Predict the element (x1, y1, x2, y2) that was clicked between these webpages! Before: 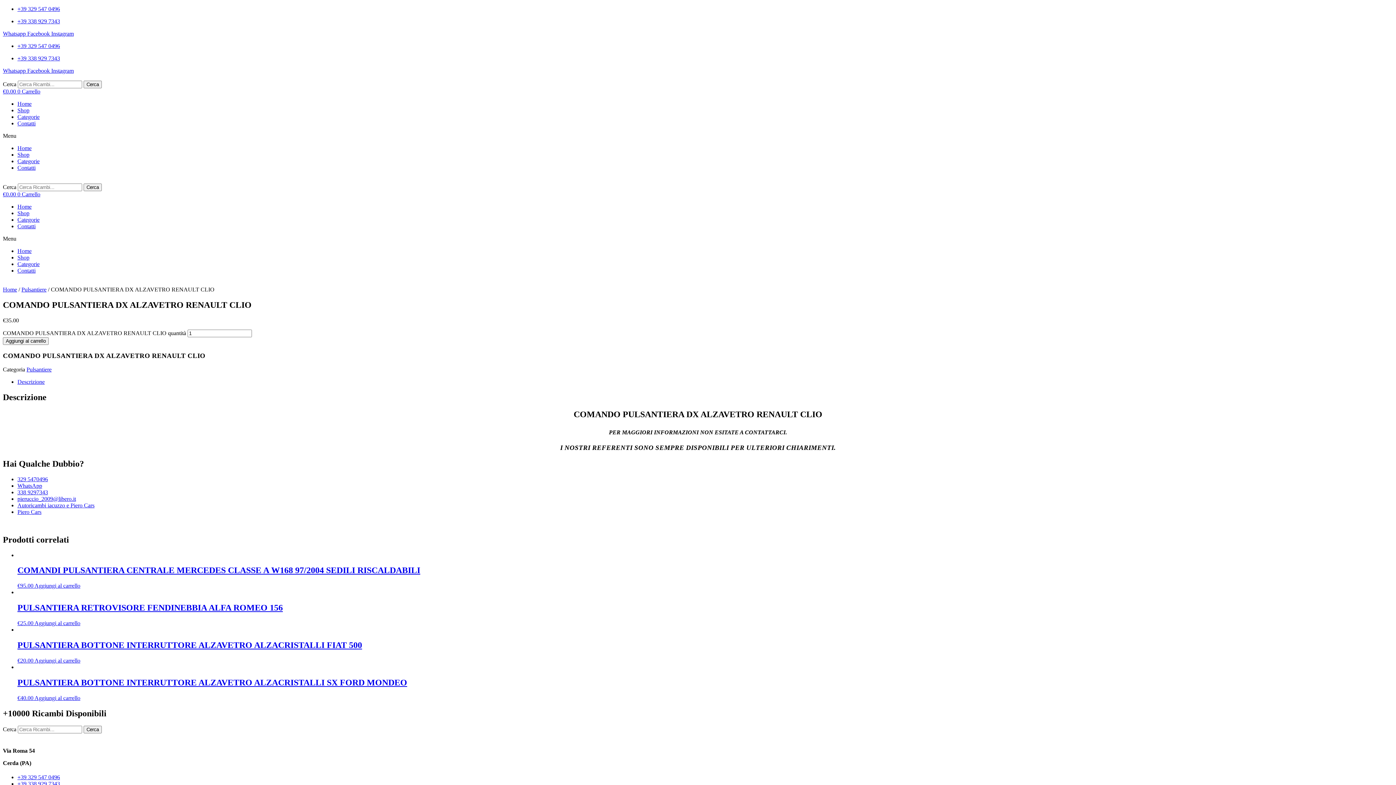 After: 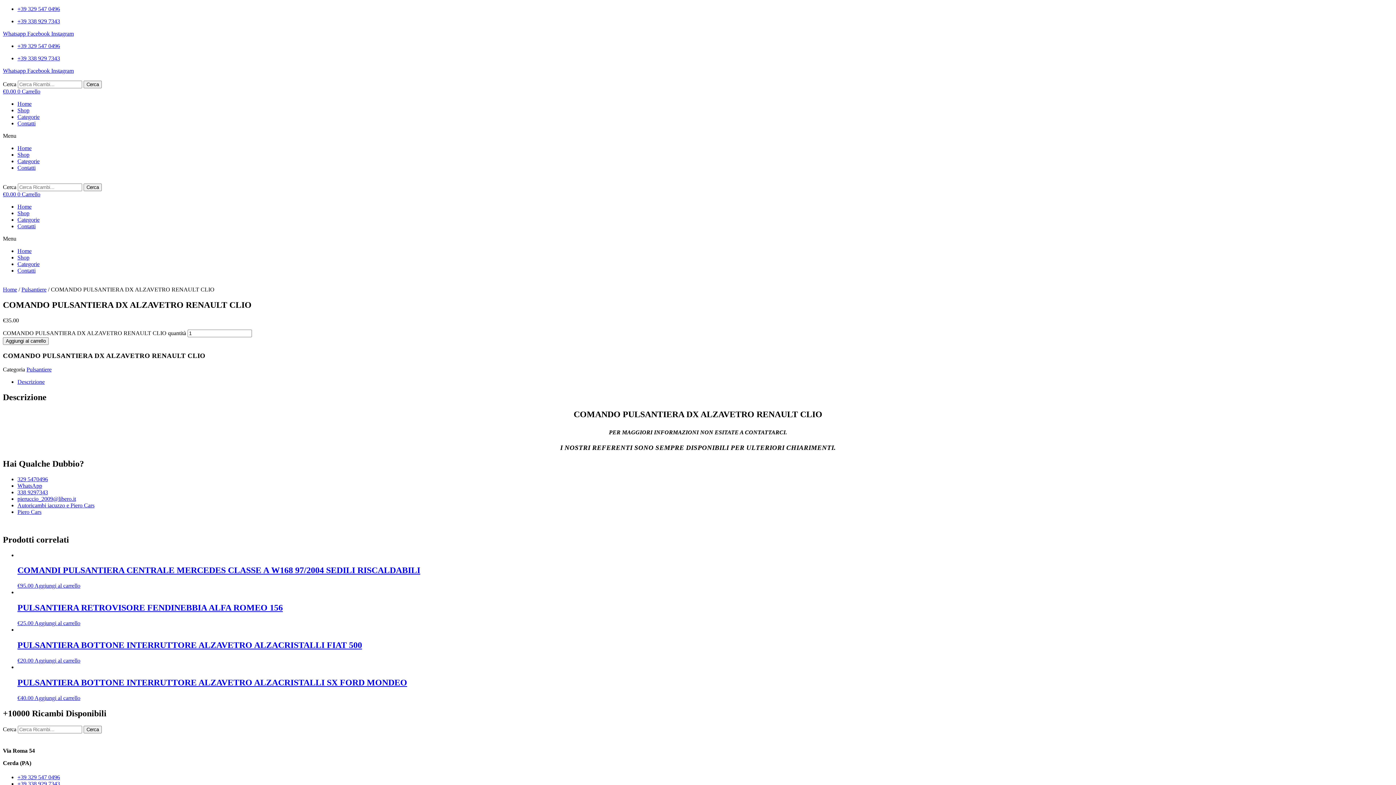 Action: label: +39 338 929 7343 bbox: (17, 55, 60, 61)